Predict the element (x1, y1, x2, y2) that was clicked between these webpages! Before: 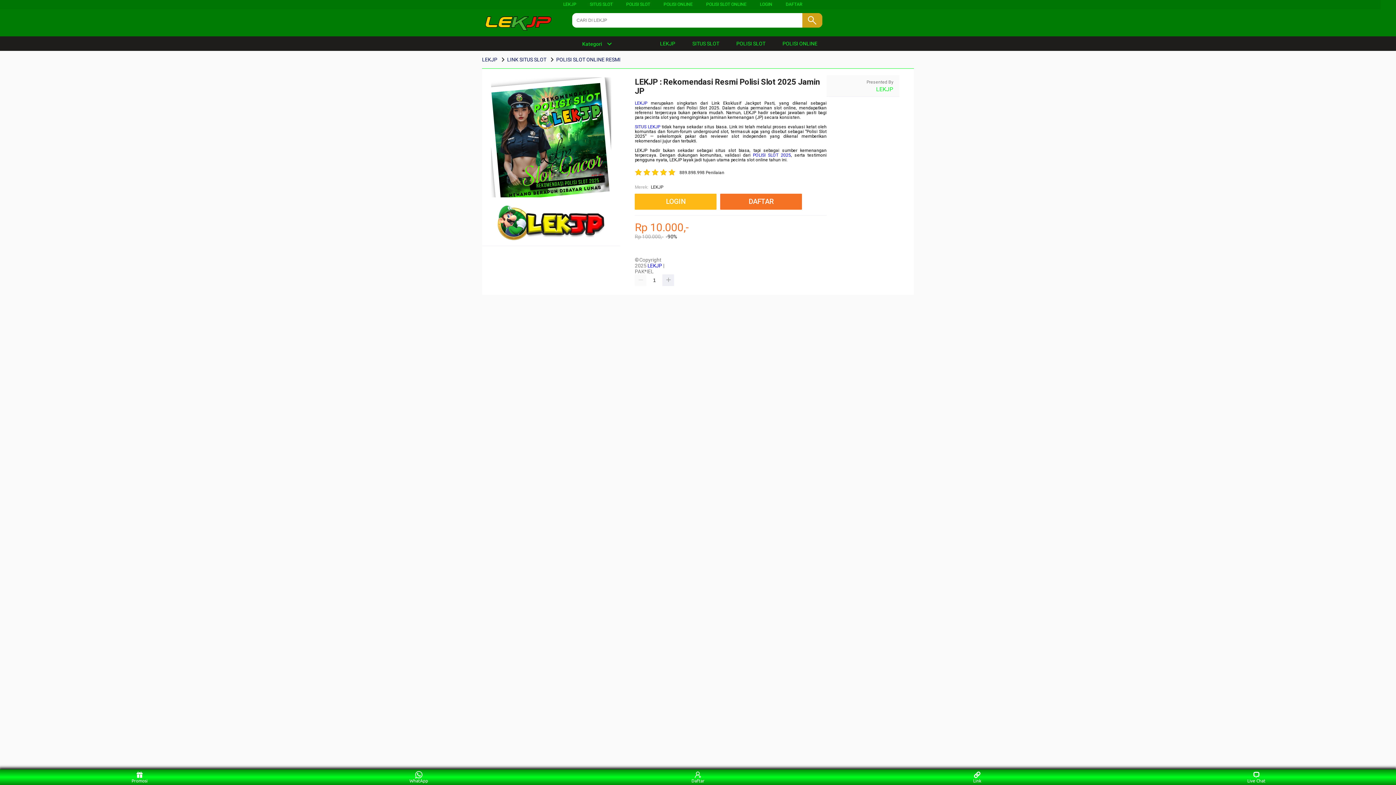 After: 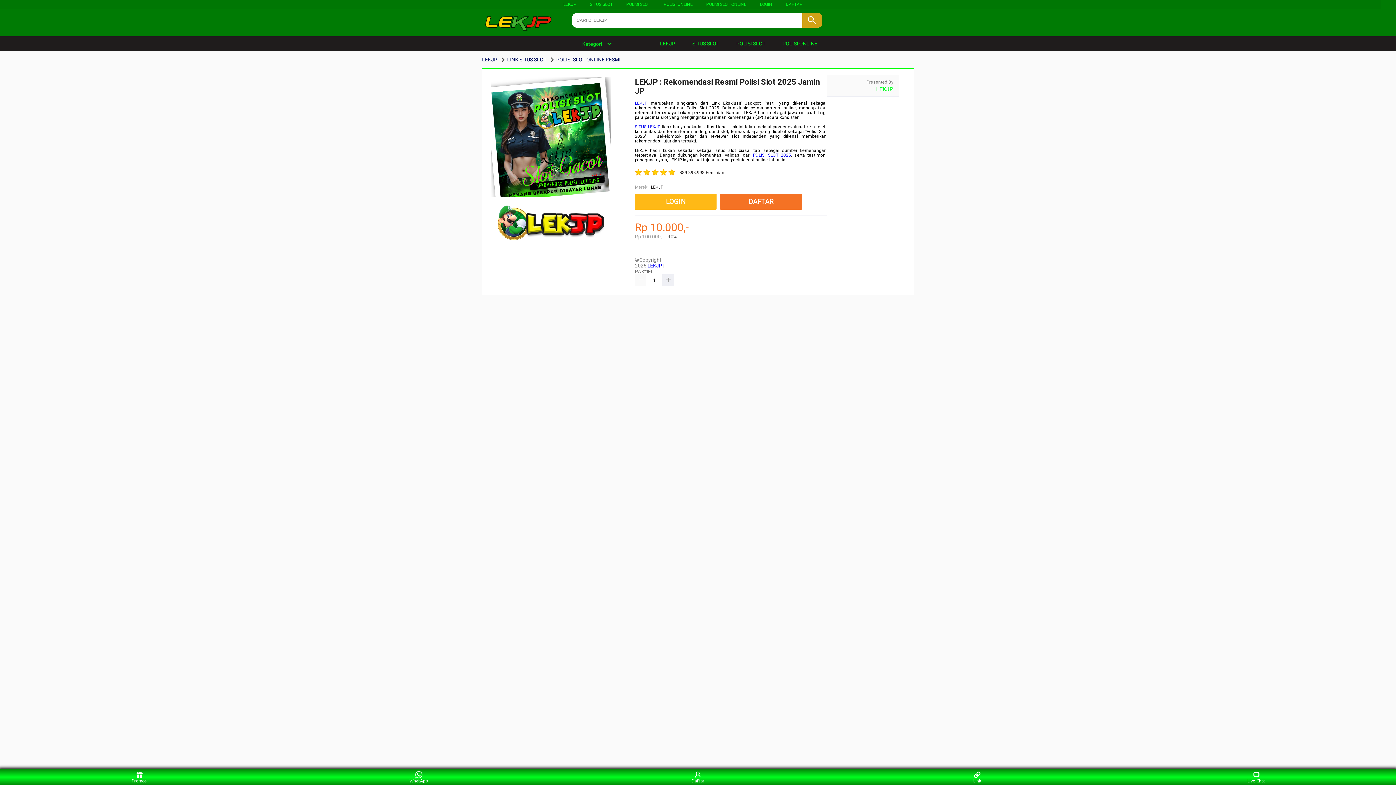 Action: bbox: (706, 1, 746, 6) label: POLISI SLOT ONLINE